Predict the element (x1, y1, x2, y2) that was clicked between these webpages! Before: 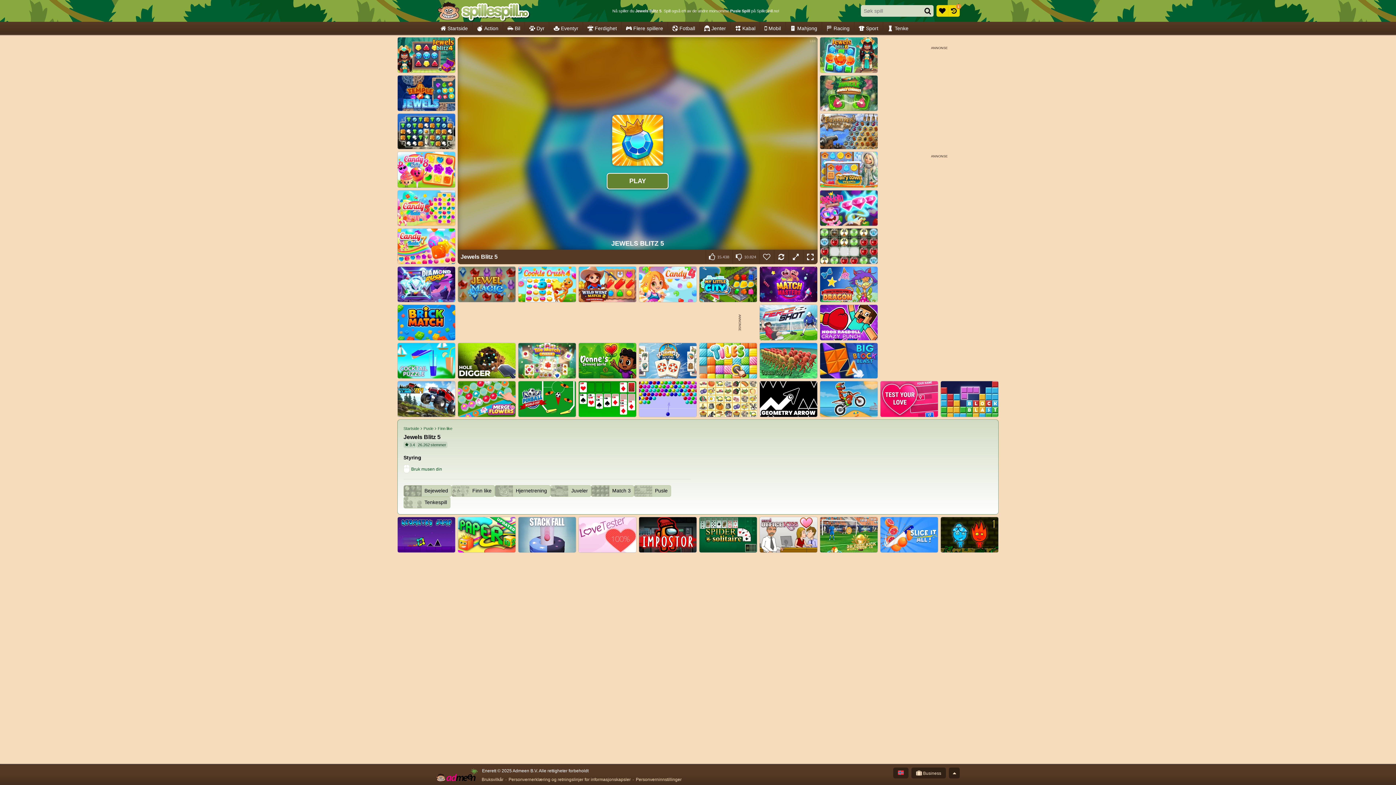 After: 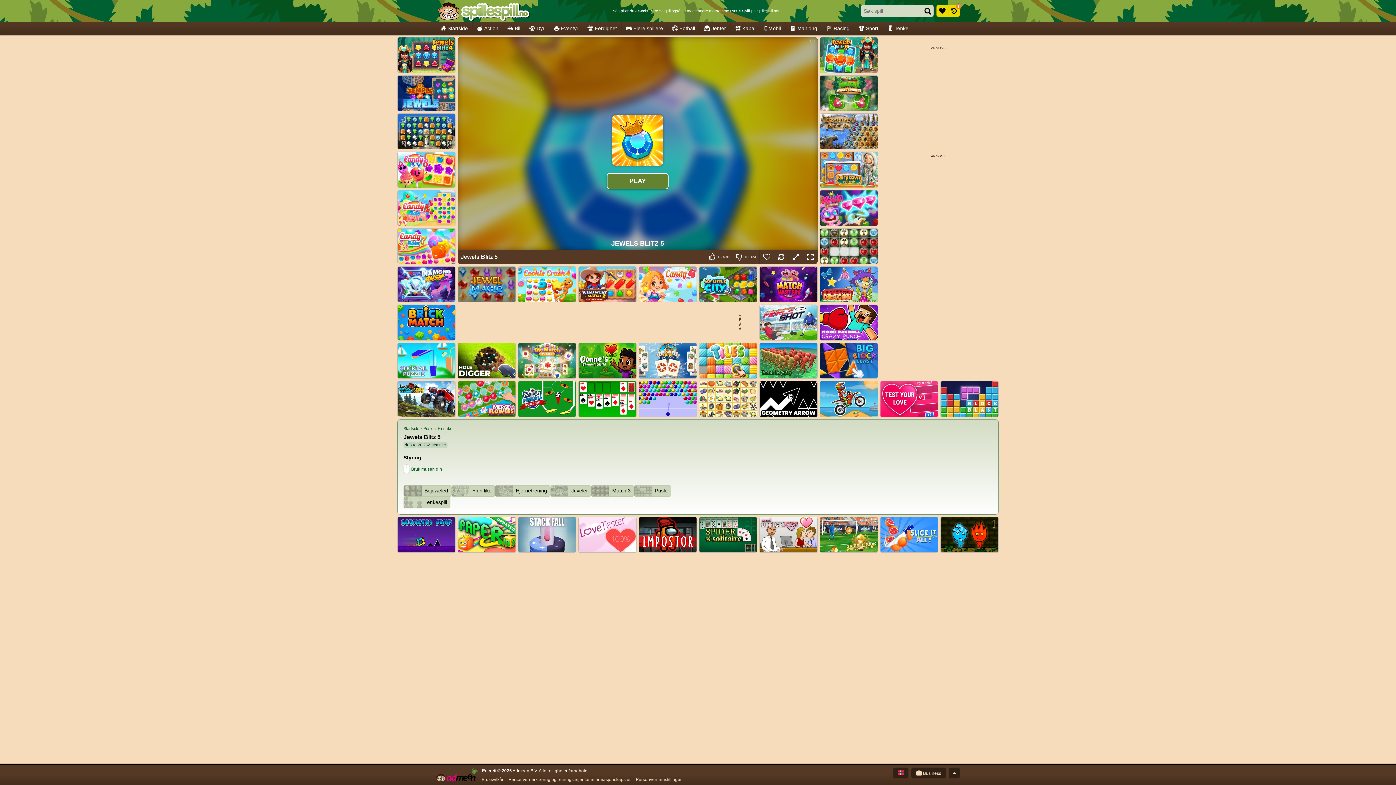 Action: bbox: (893, 768, 908, 778)